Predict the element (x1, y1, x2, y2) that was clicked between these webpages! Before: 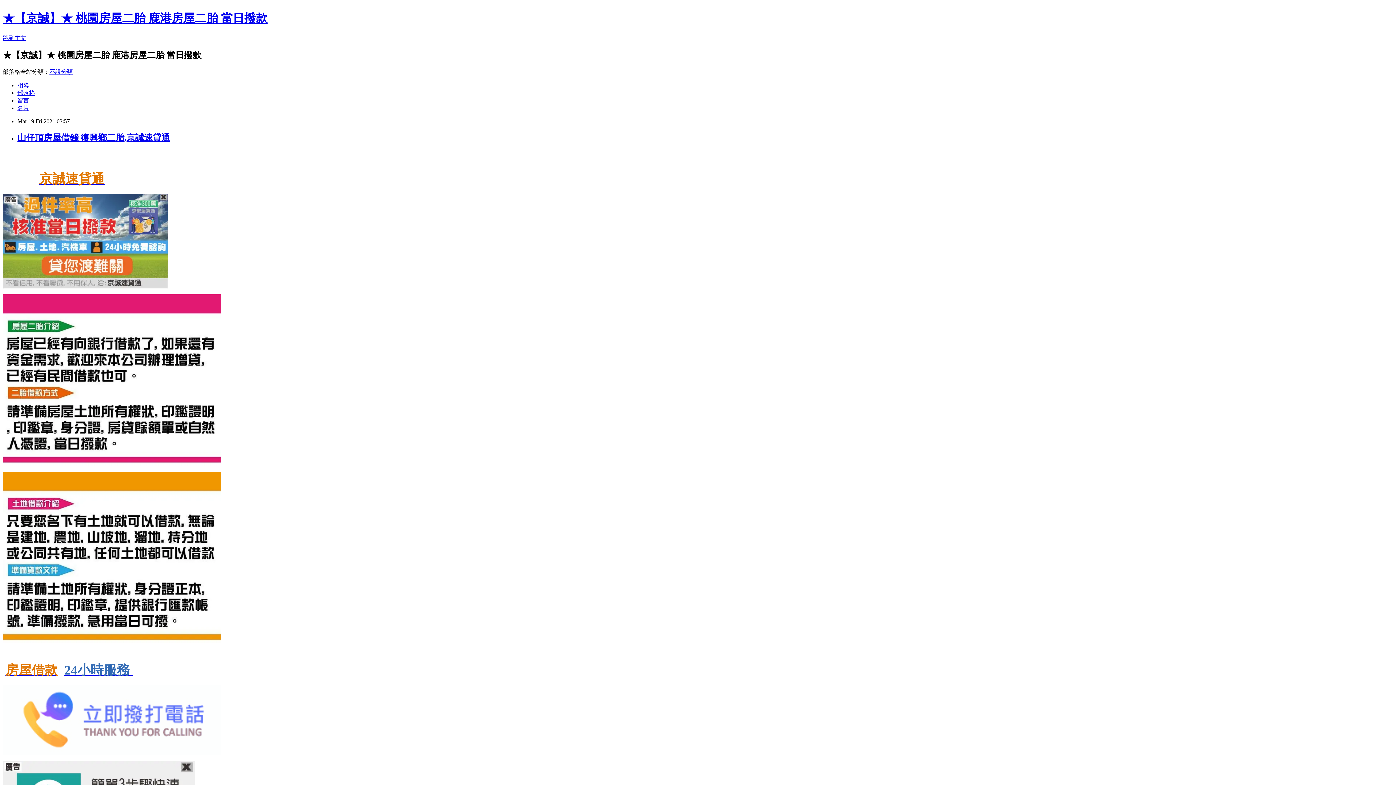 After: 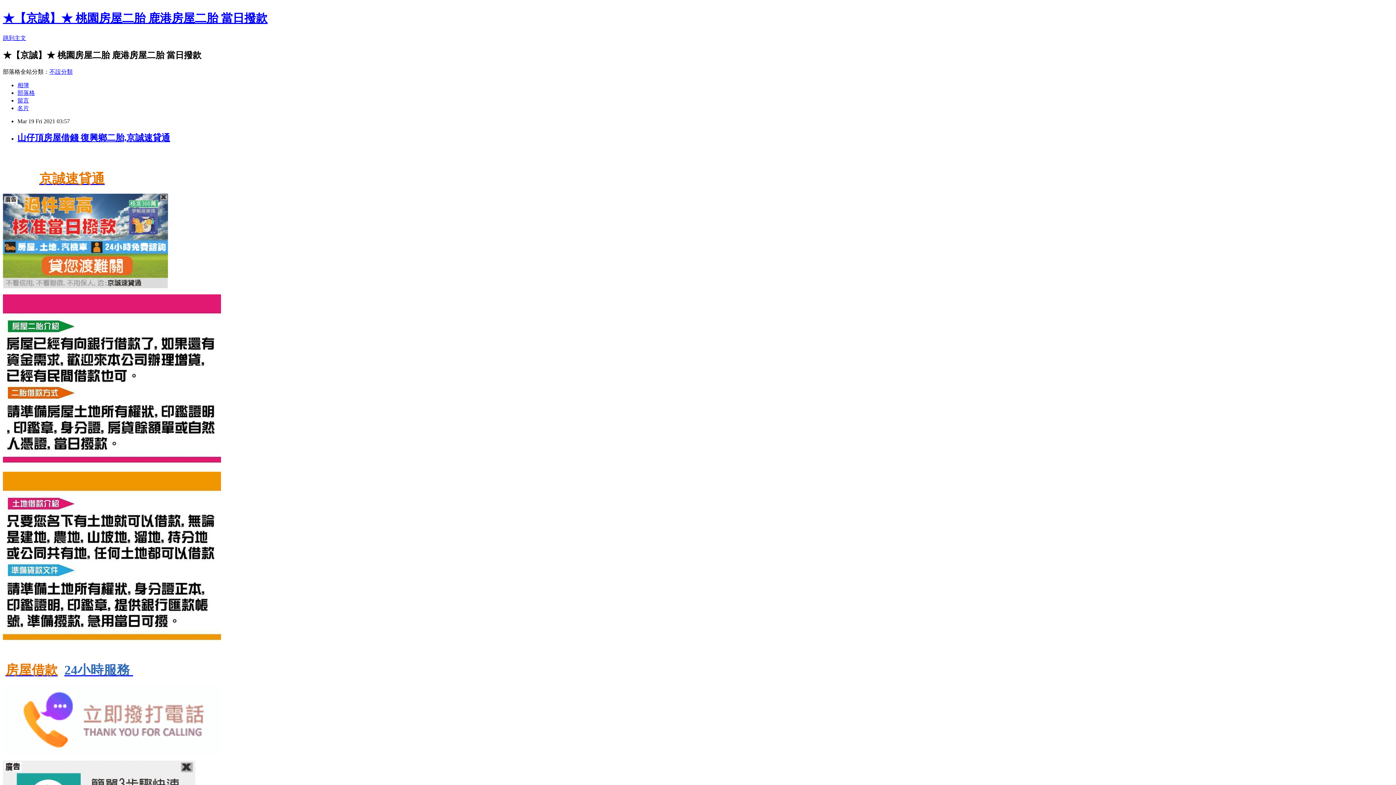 Action: bbox: (2, 638, 221, 644)